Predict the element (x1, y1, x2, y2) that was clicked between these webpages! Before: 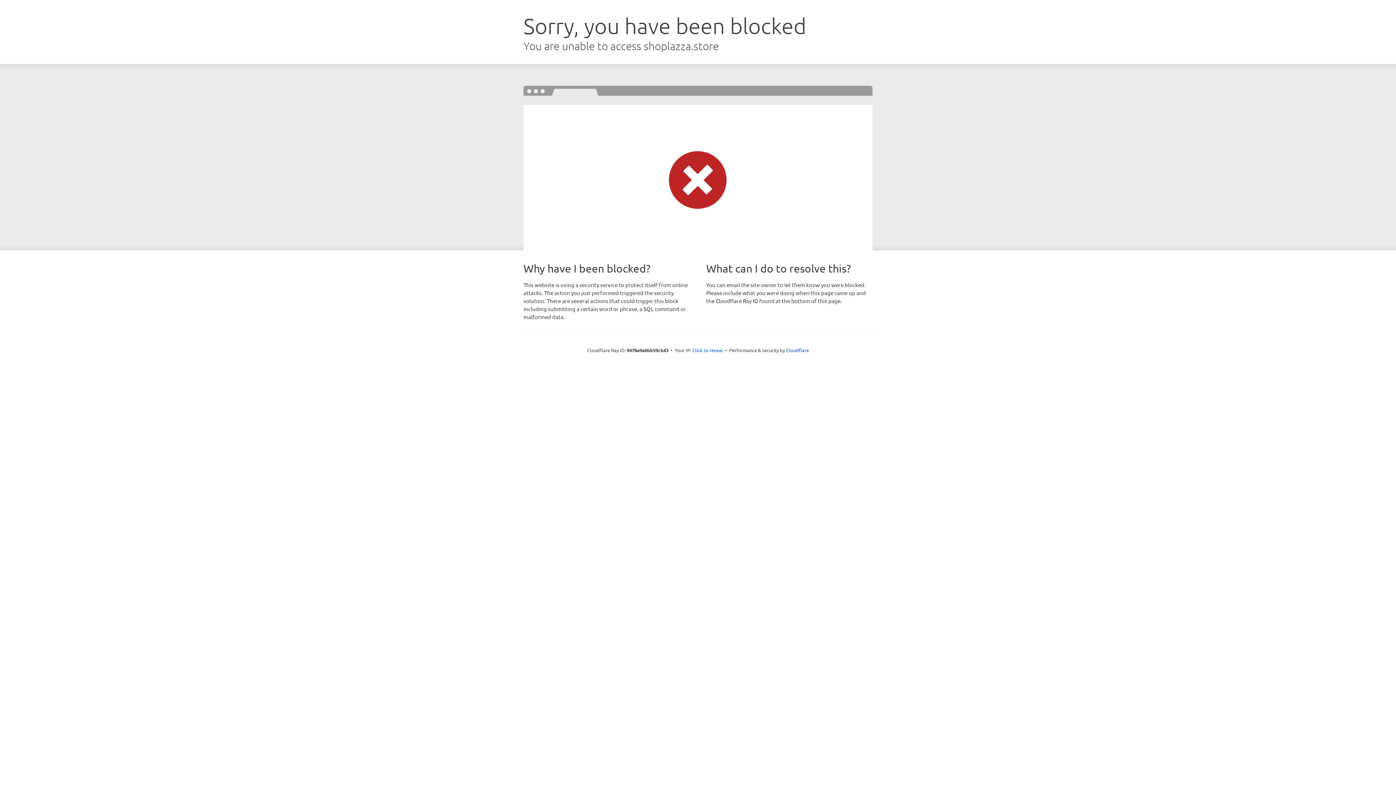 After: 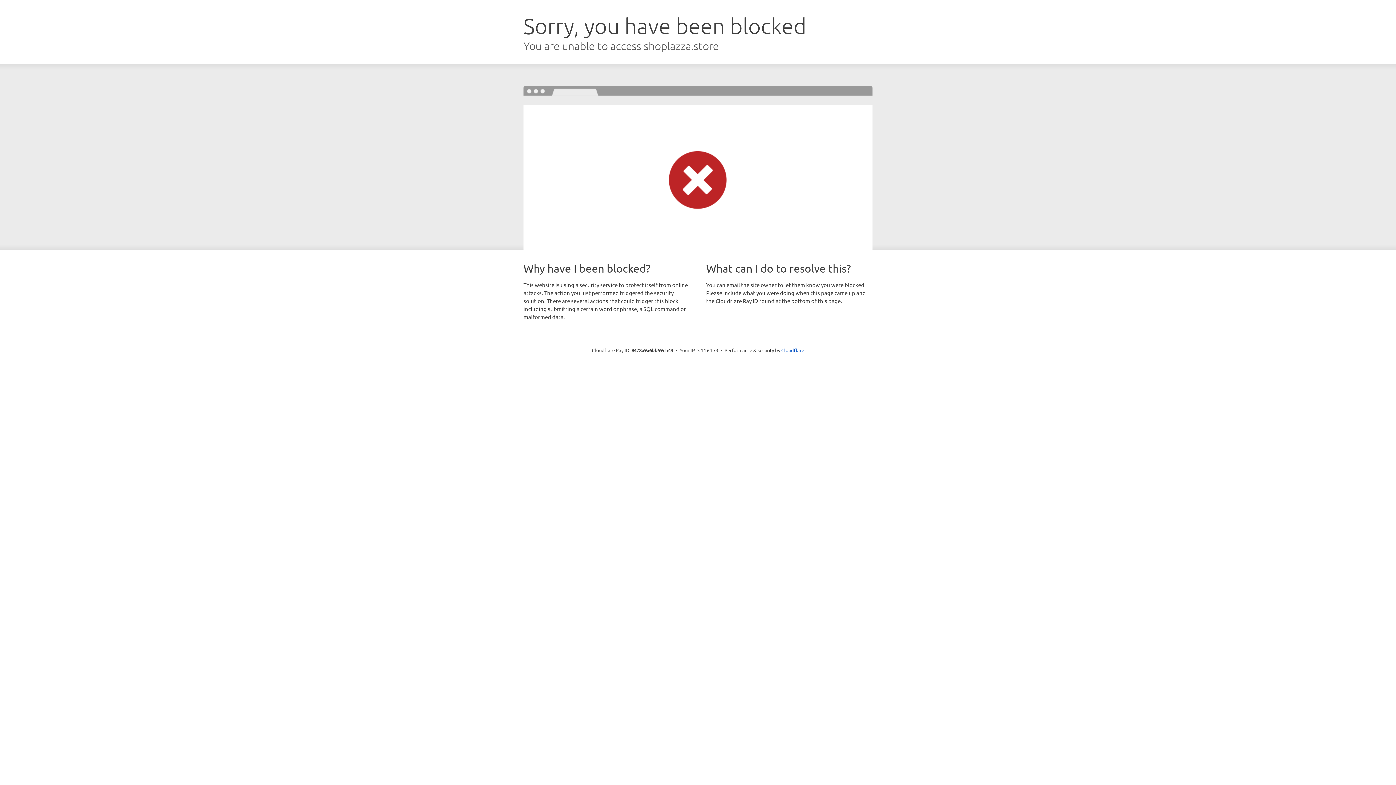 Action: label: Click to reveal bbox: (692, 346, 723, 353)